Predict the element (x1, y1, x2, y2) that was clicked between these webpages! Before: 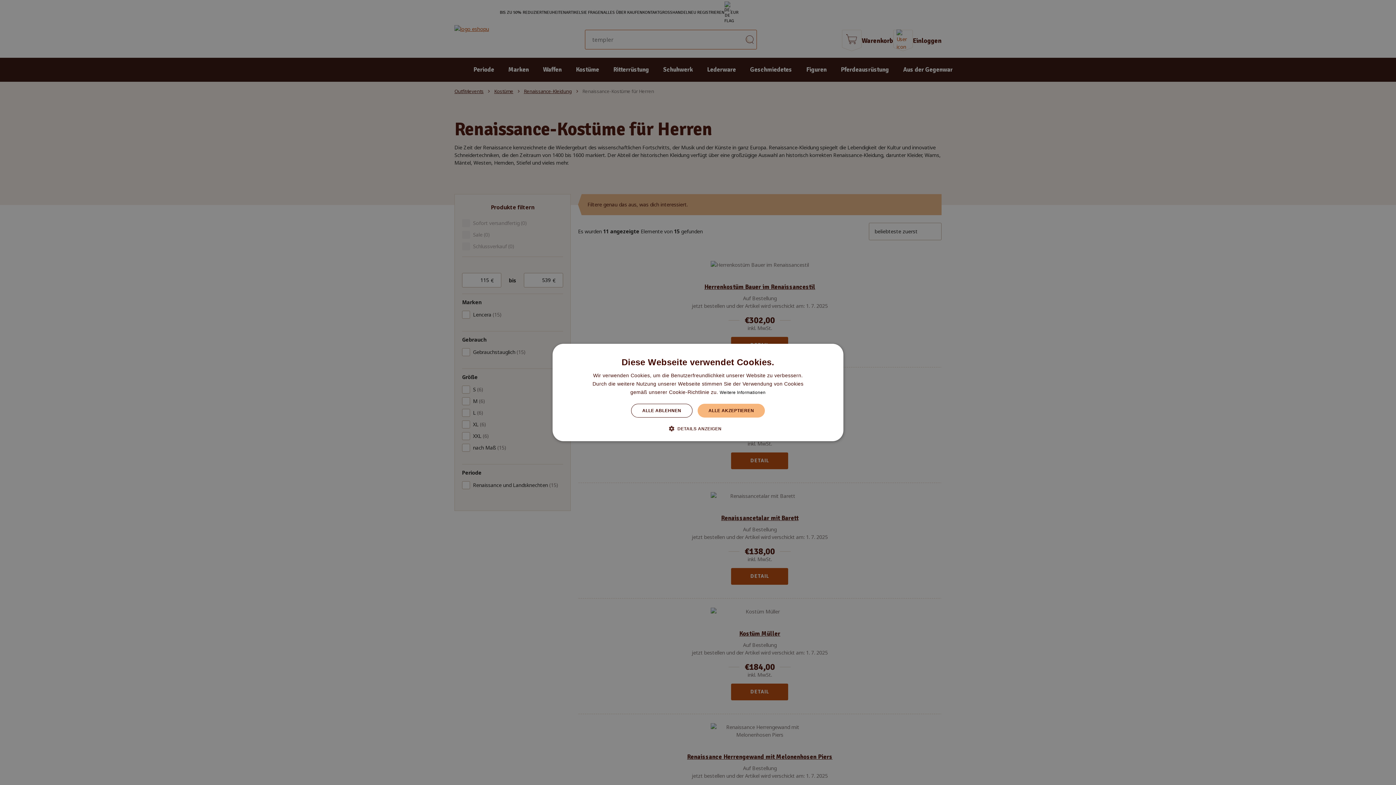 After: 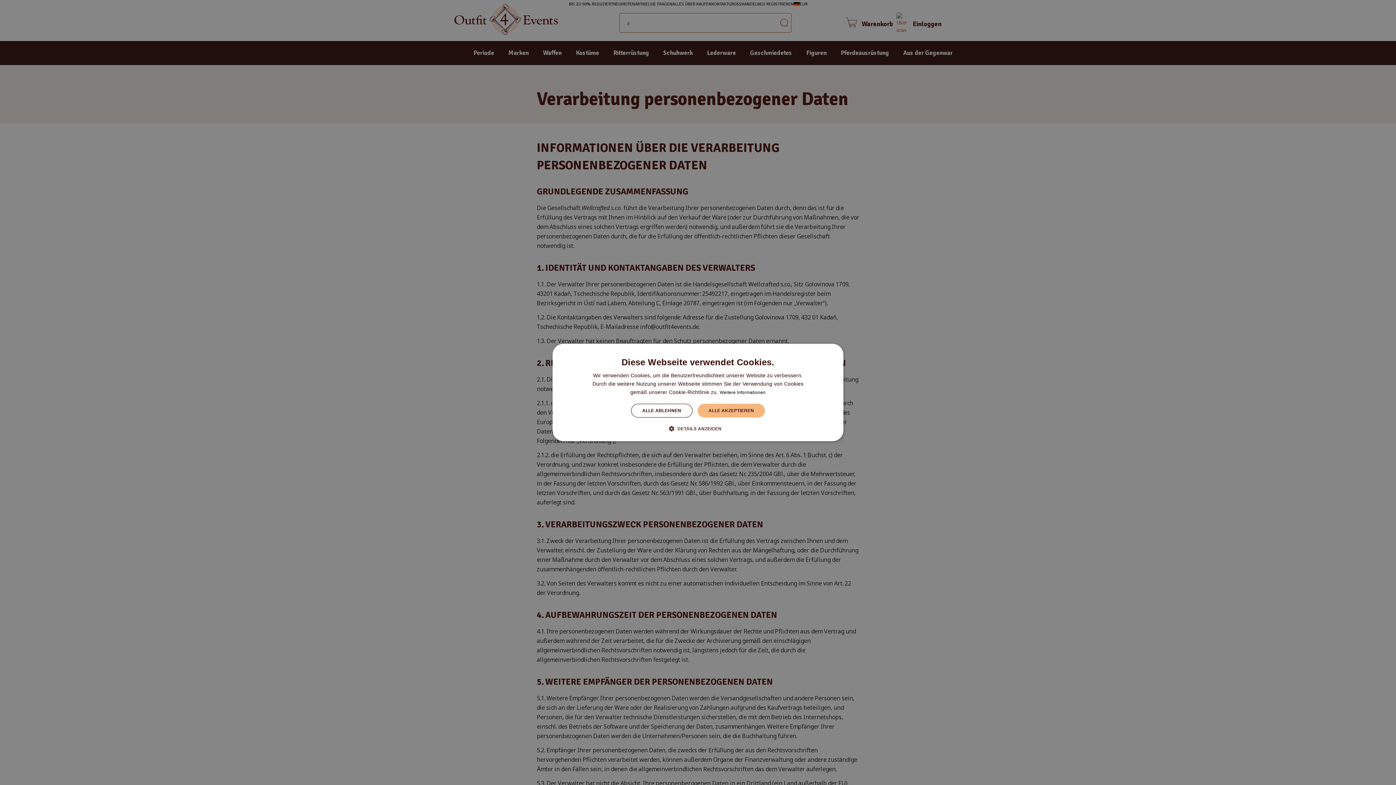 Action: label: Weitere Informationen bbox: (719, 390, 765, 395)